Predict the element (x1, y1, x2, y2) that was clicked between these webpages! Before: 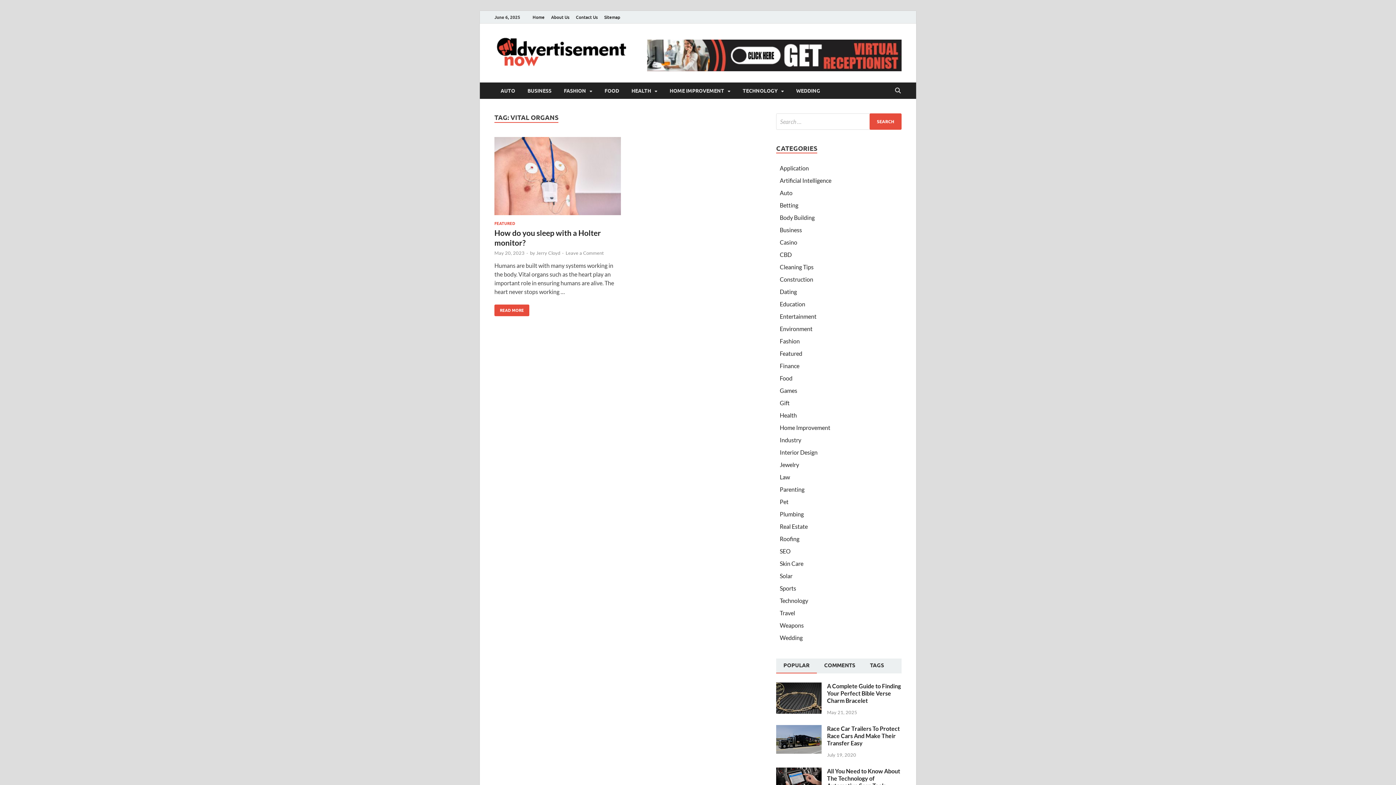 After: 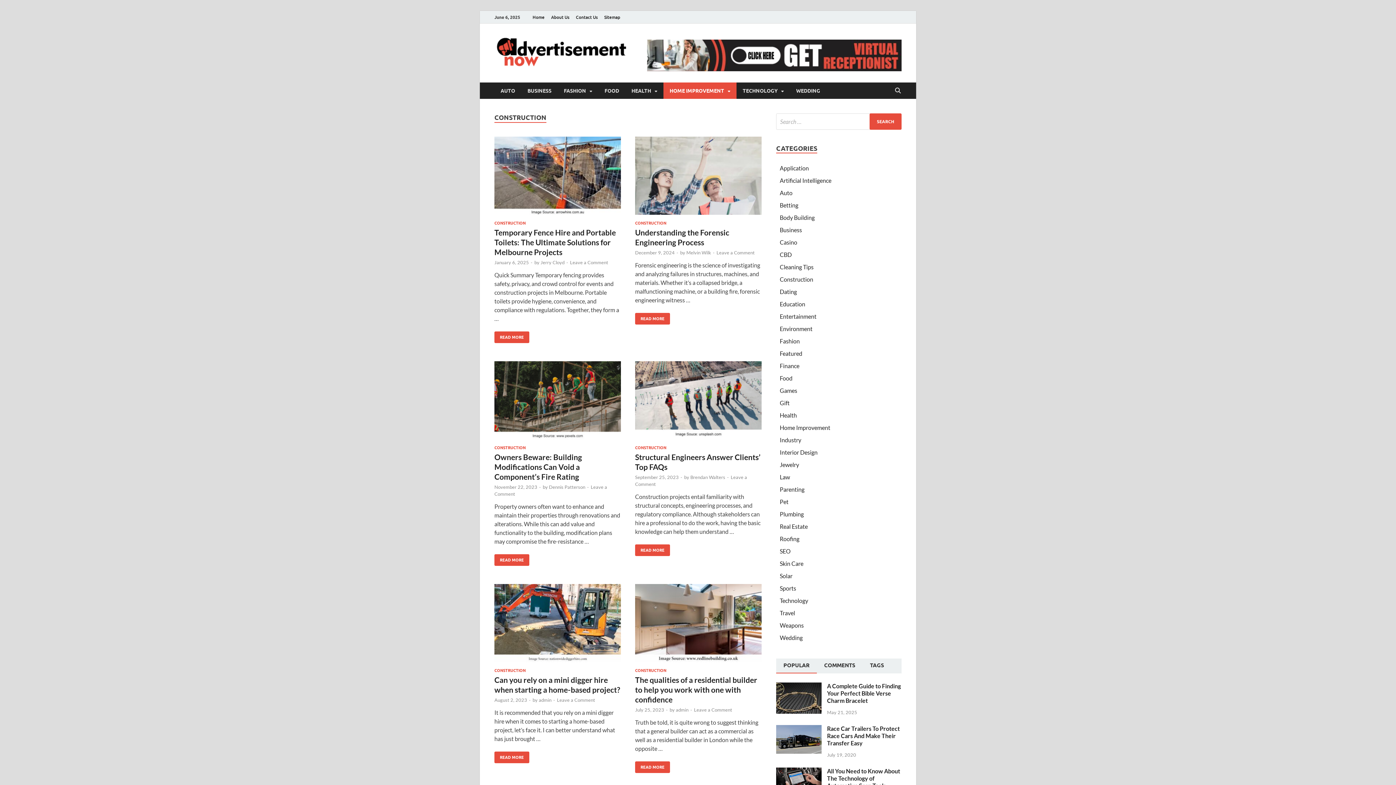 Action: bbox: (780, 276, 813, 282) label: Construction